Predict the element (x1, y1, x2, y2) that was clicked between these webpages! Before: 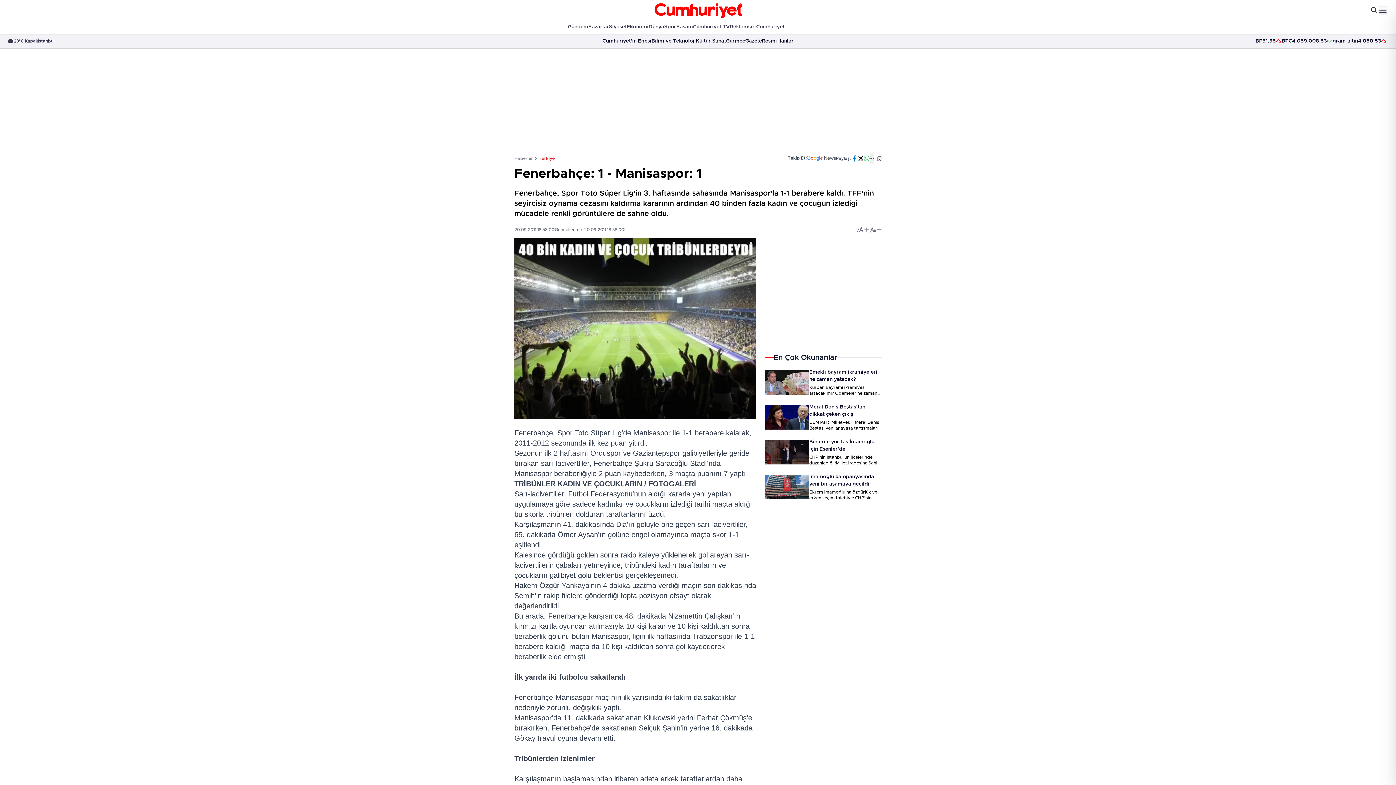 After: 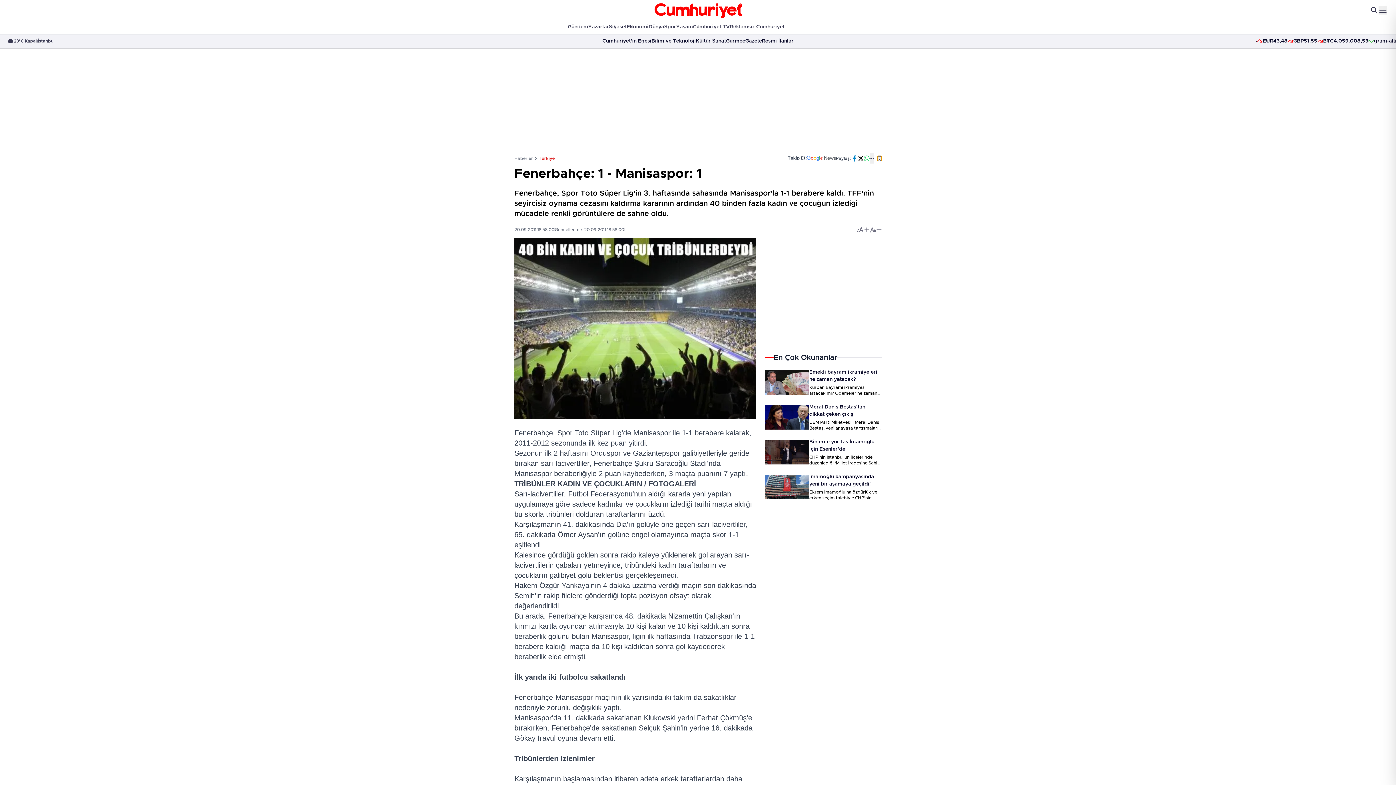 Action: bbox: (877, 155, 881, 160)